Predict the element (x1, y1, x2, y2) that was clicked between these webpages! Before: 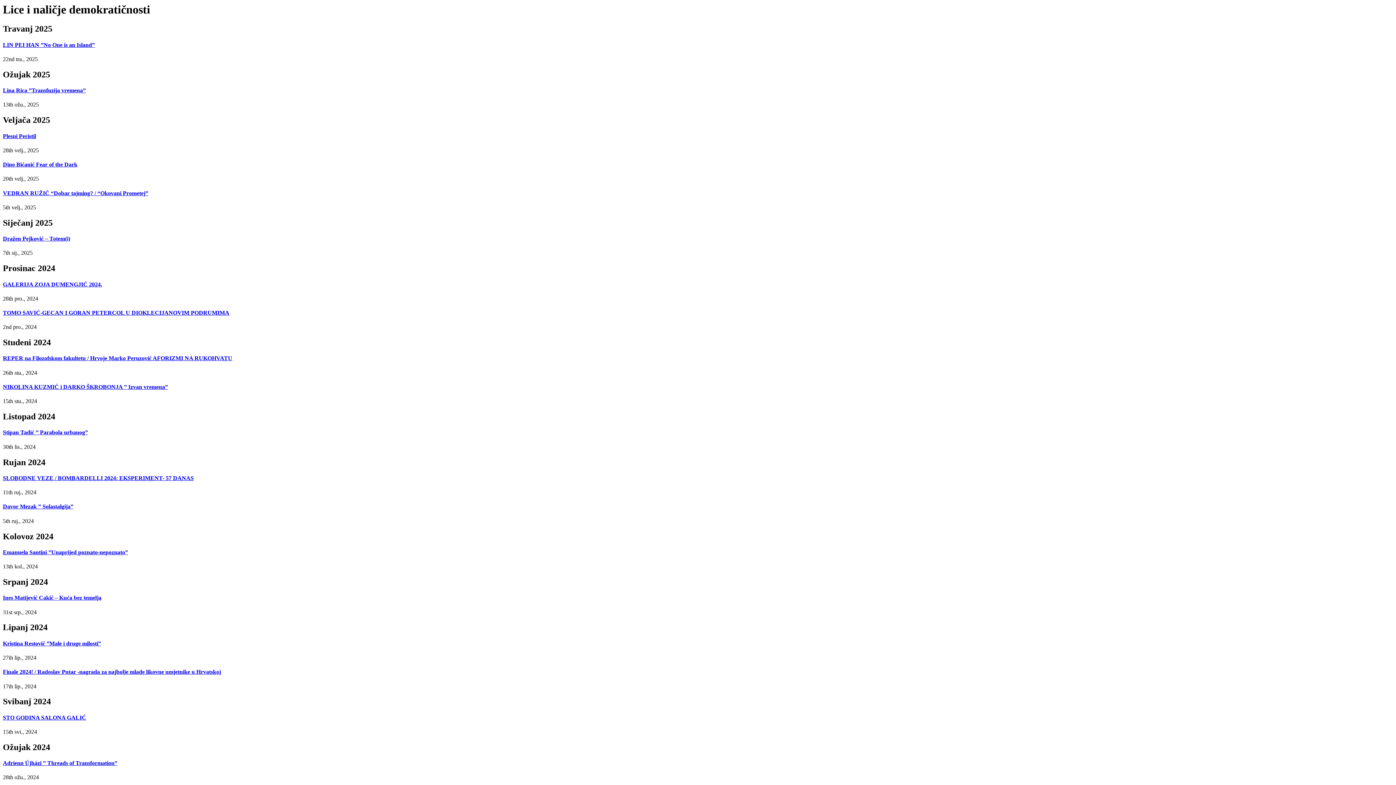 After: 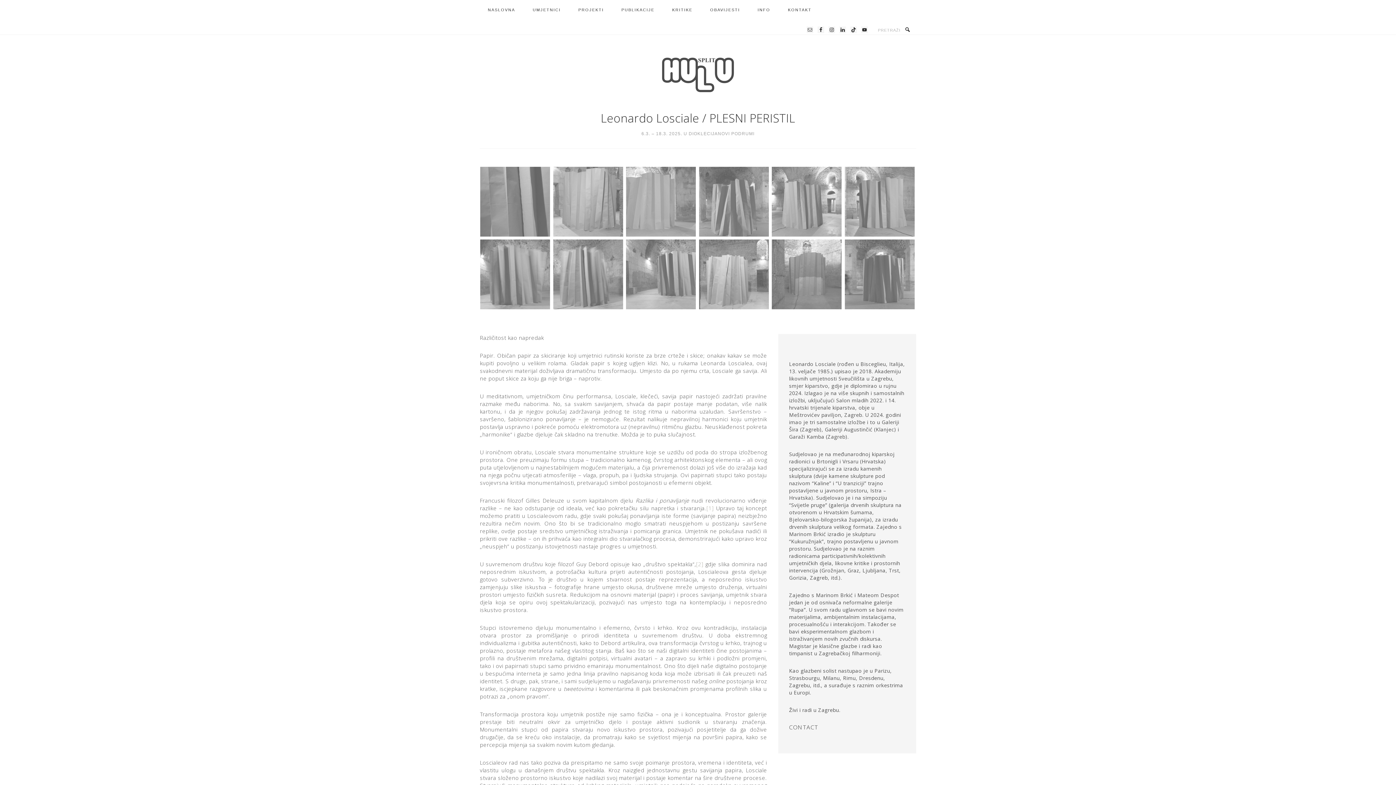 Action: bbox: (2, 132, 36, 139) label: Plesni Peristil